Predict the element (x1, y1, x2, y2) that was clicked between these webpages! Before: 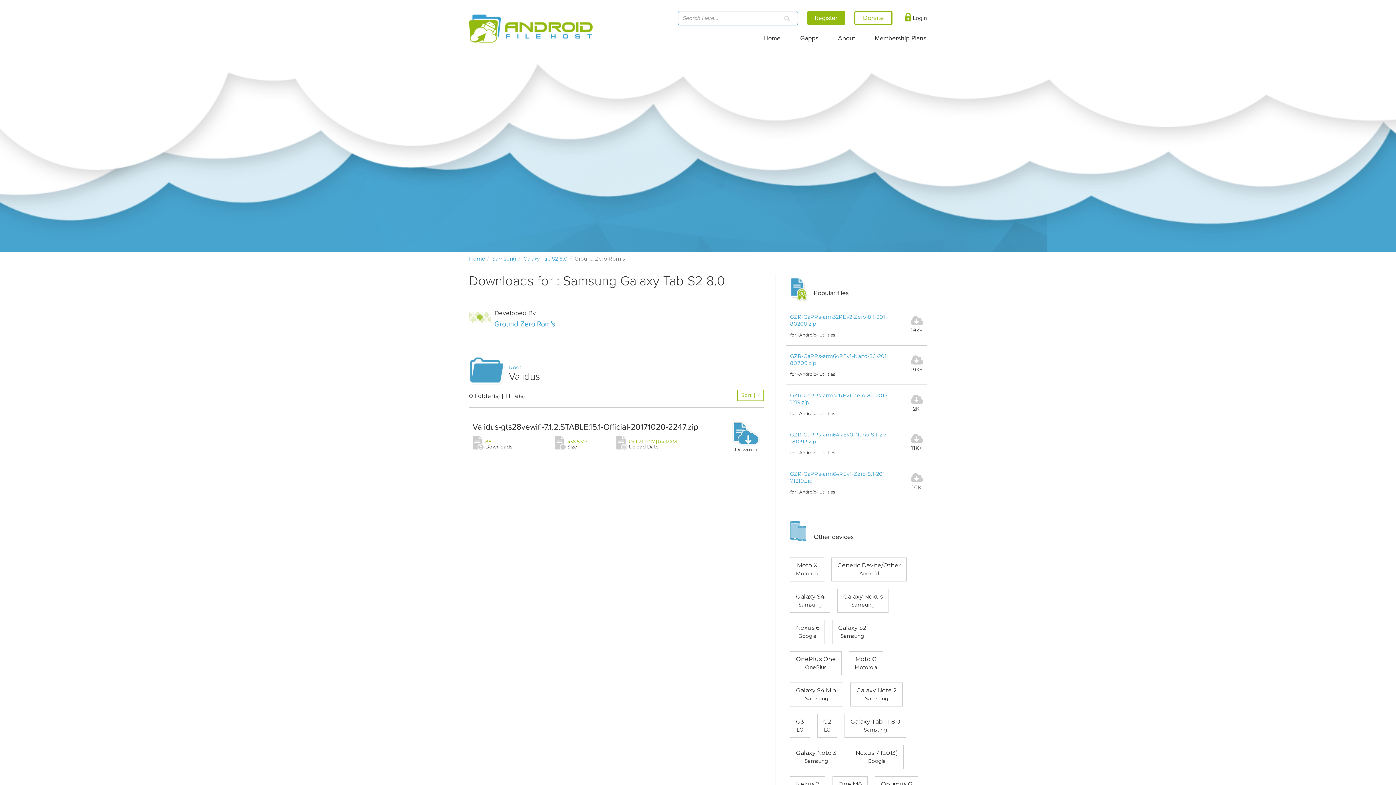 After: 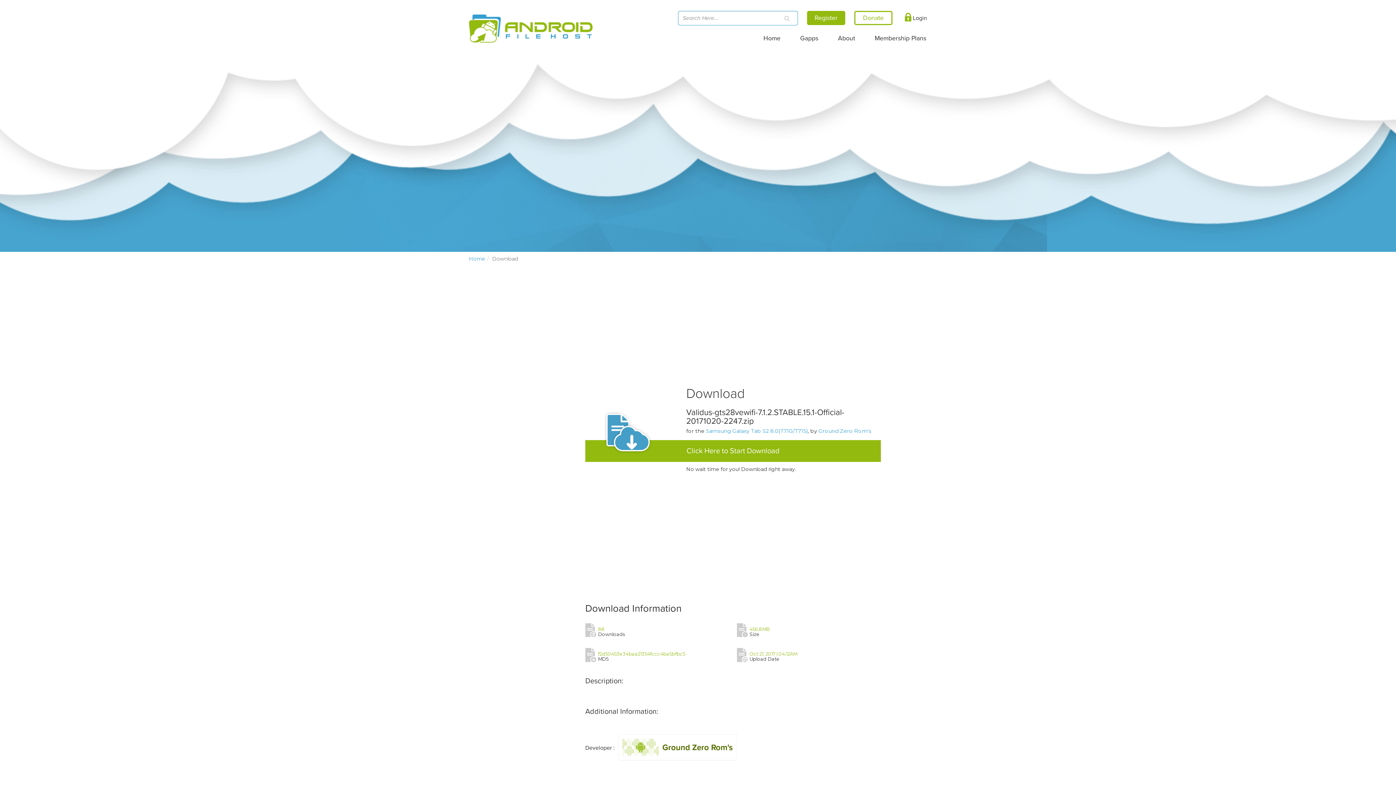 Action: label: Validus-gts28vewifi-7.1.2.STABLE.15.1-Official-20171020-2247.zip bbox: (472, 422, 698, 431)